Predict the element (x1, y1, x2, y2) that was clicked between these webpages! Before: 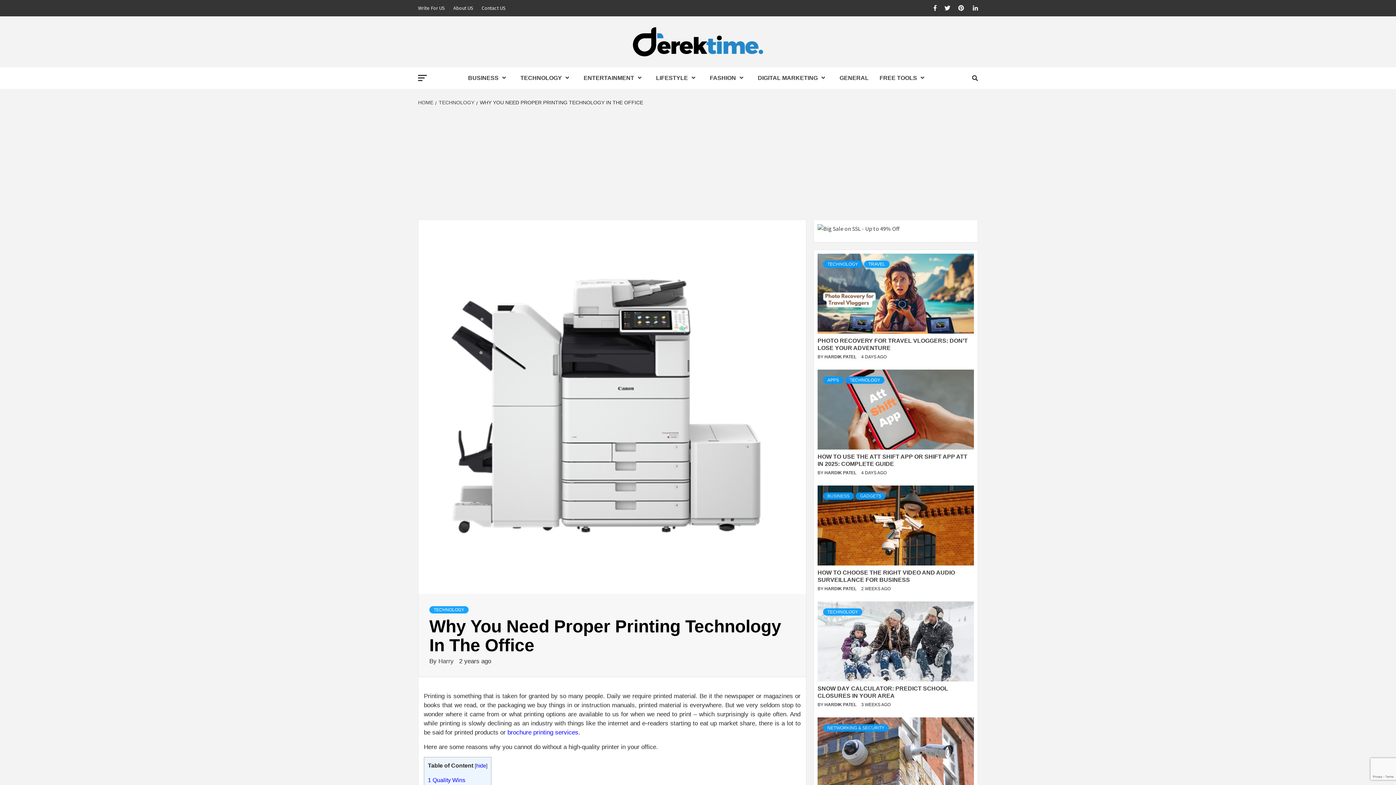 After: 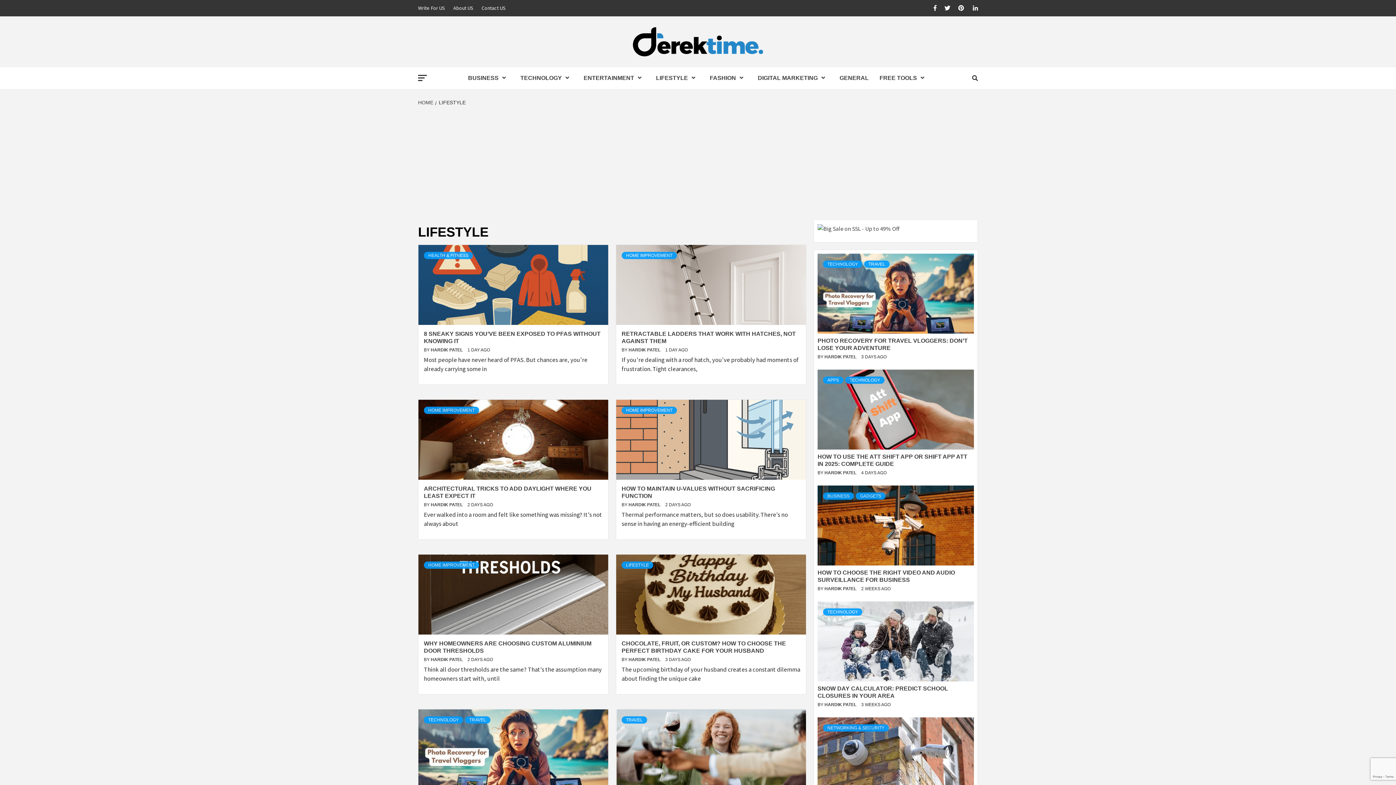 Action: bbox: (650, 67, 704, 89) label: LIFESTYLE